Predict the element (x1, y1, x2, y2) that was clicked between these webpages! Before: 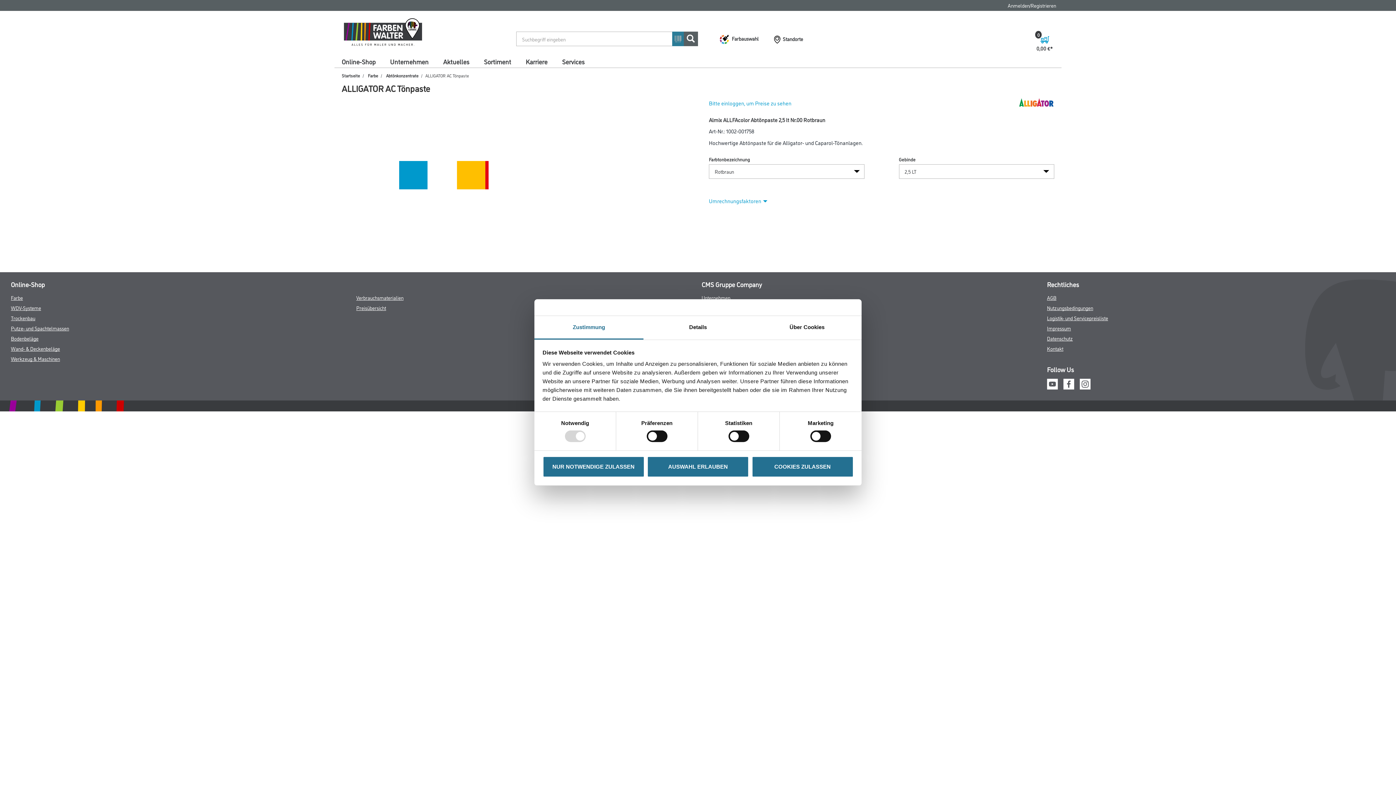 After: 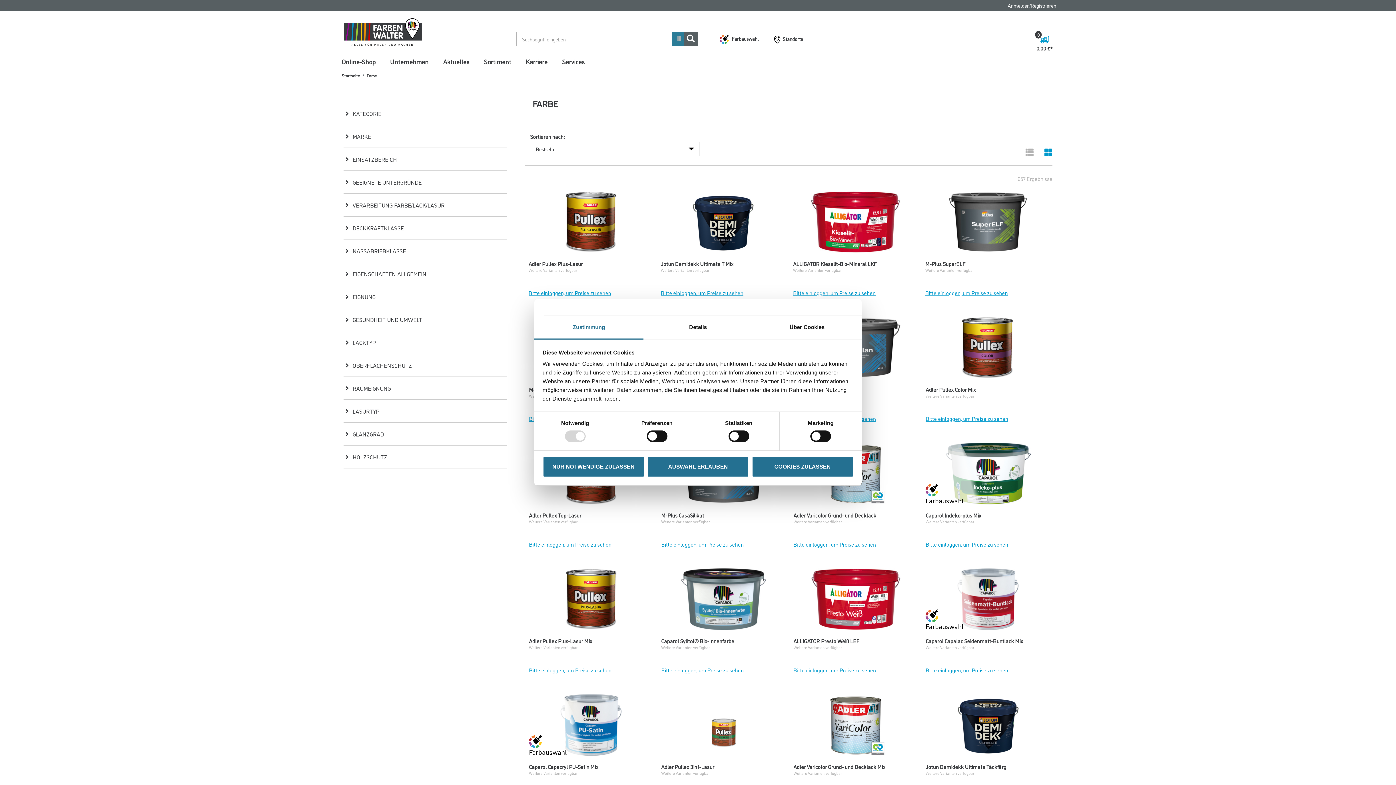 Action: bbox: (368, 72, 378, 78) label: Farbe